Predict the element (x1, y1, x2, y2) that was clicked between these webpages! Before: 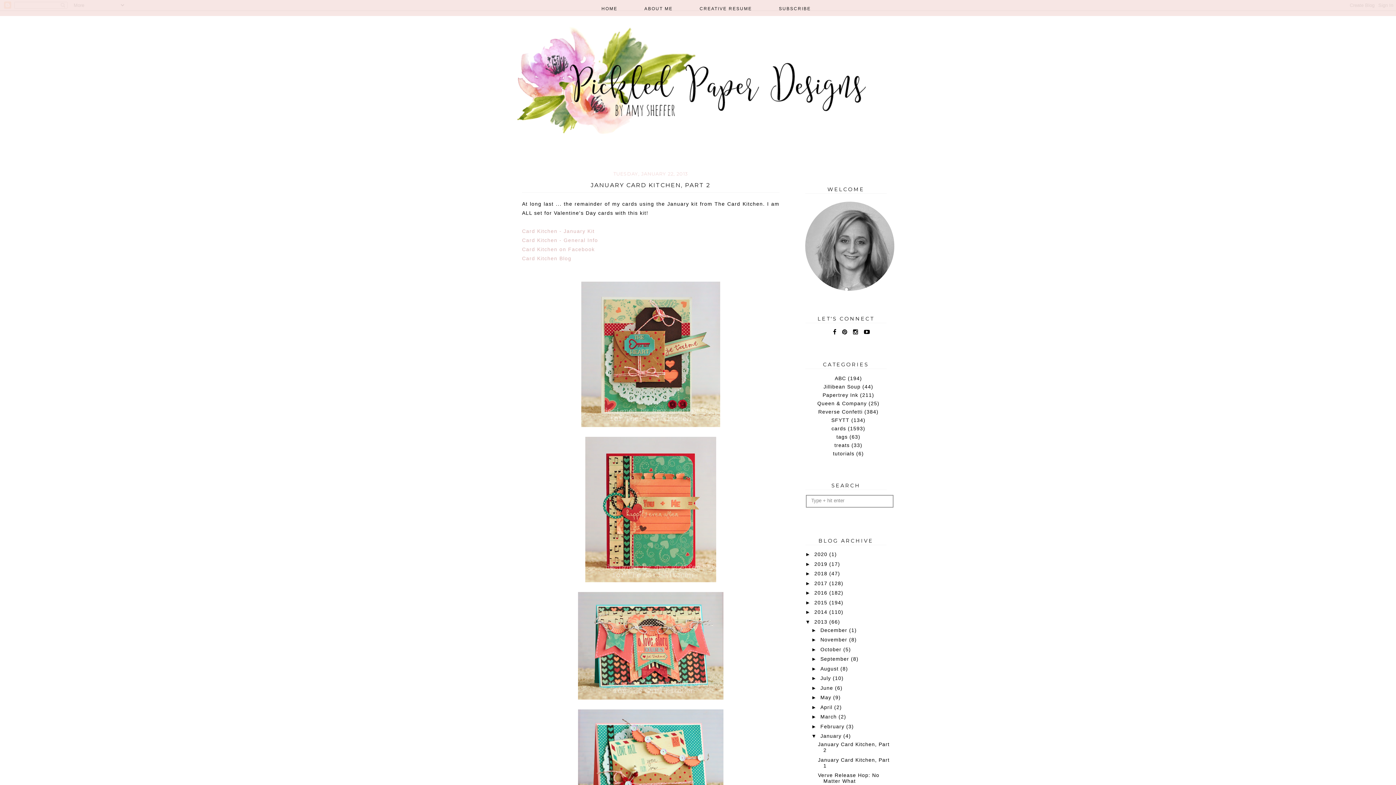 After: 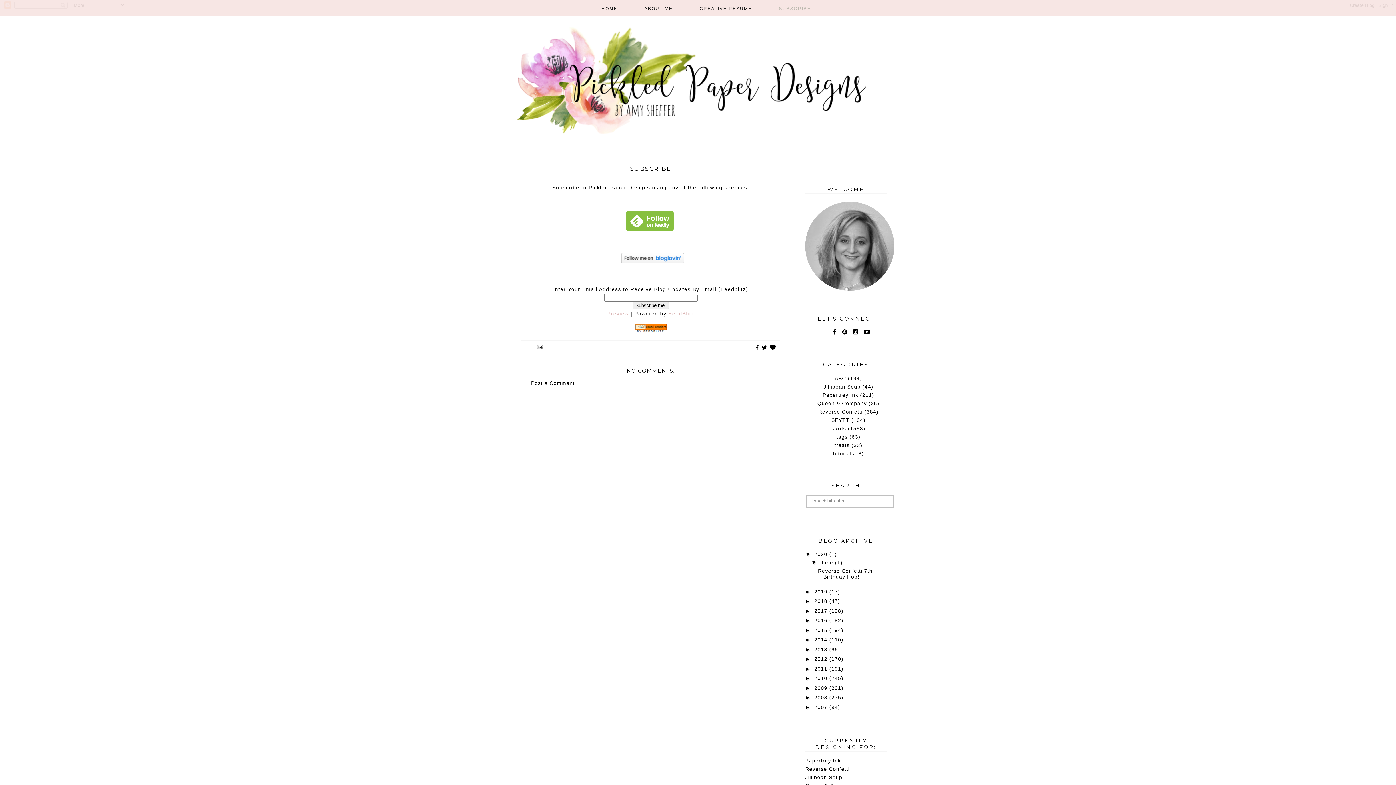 Action: bbox: (774, 3, 815, 16) label: SUBSCRIBE